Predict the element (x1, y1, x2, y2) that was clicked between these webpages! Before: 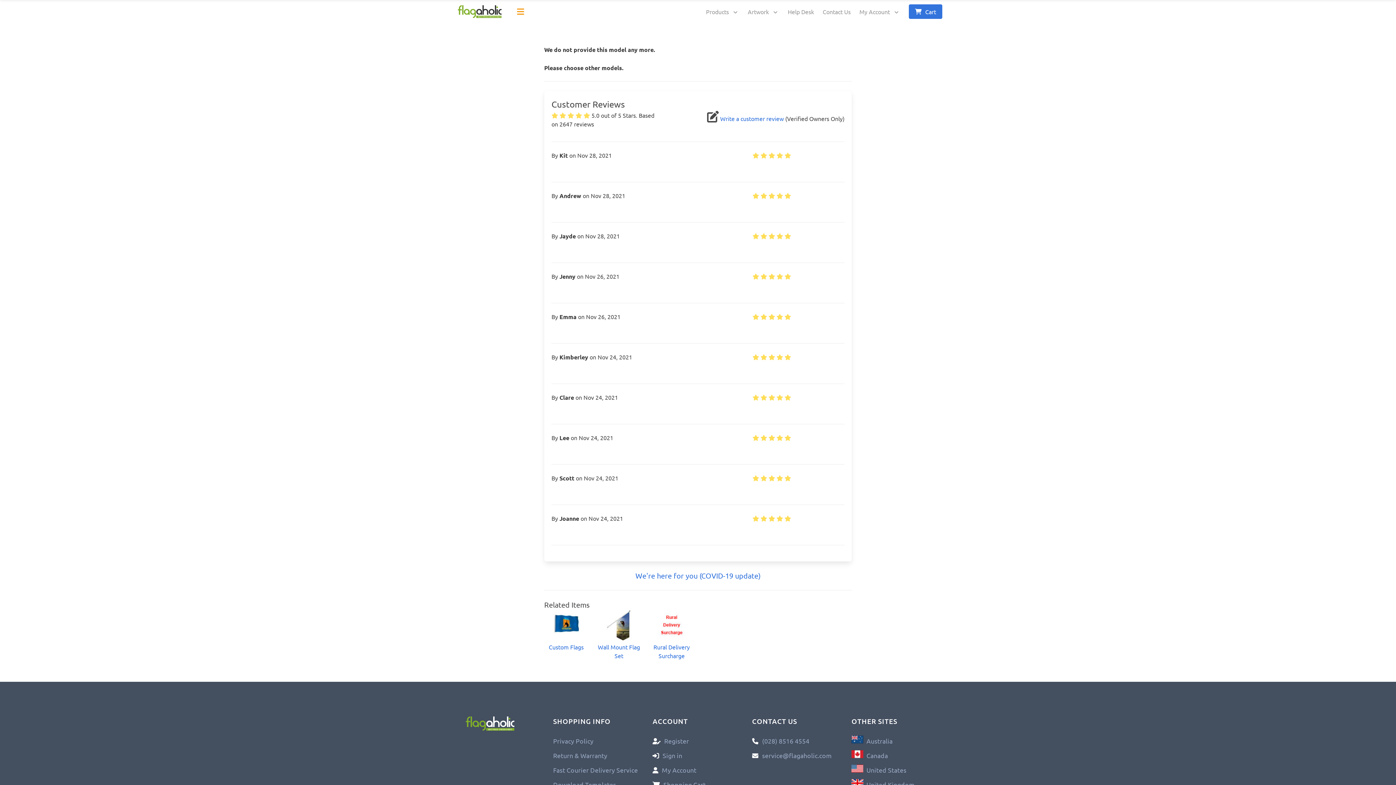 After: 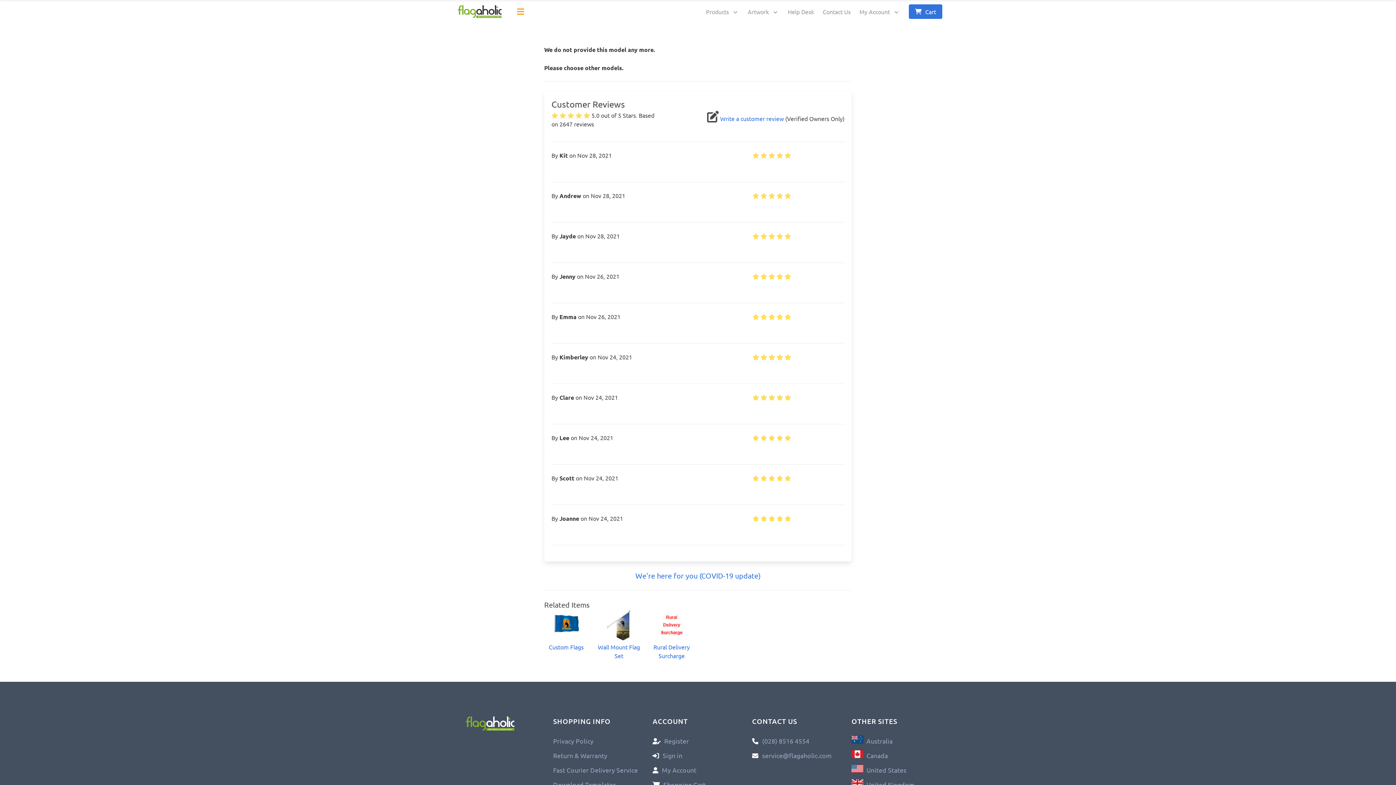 Action: bbox: (514, 5, 526, 17)